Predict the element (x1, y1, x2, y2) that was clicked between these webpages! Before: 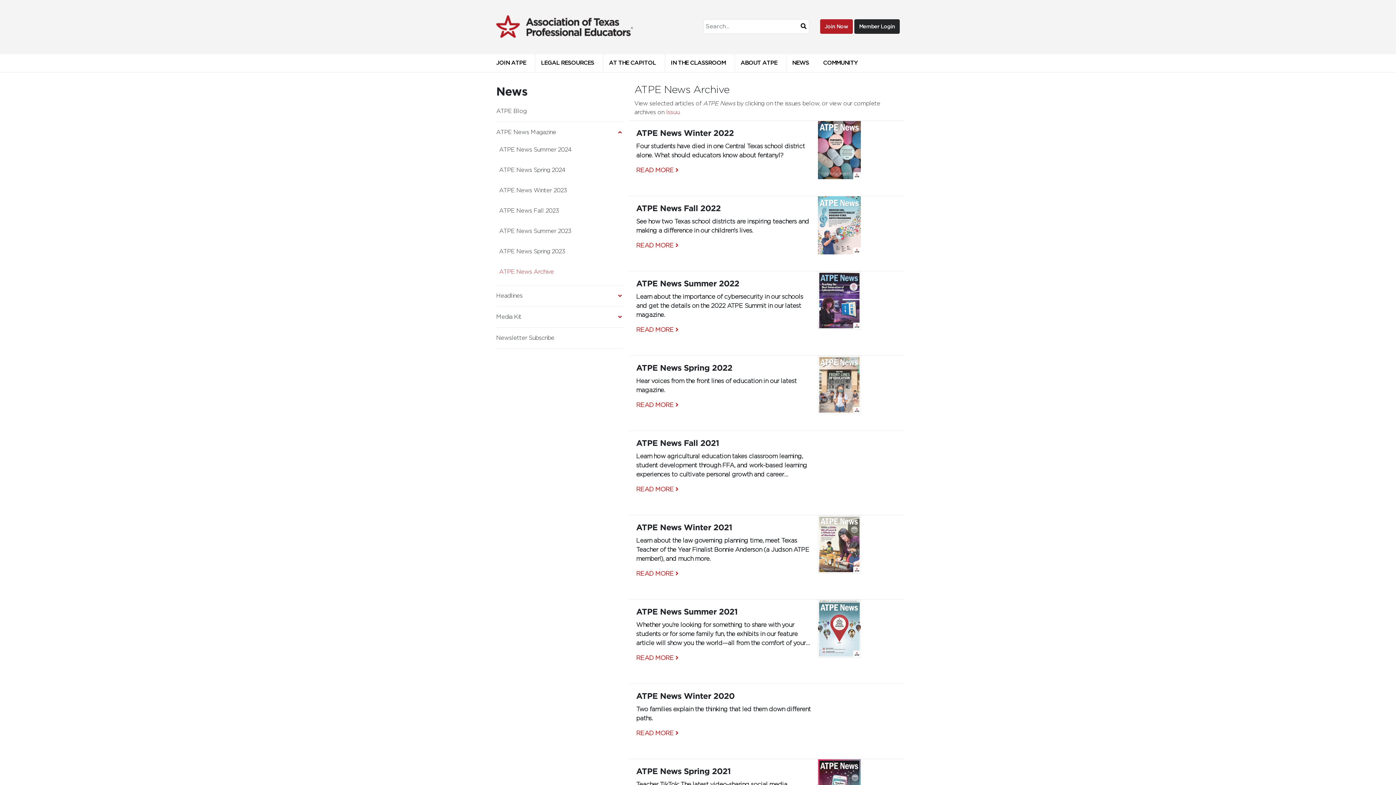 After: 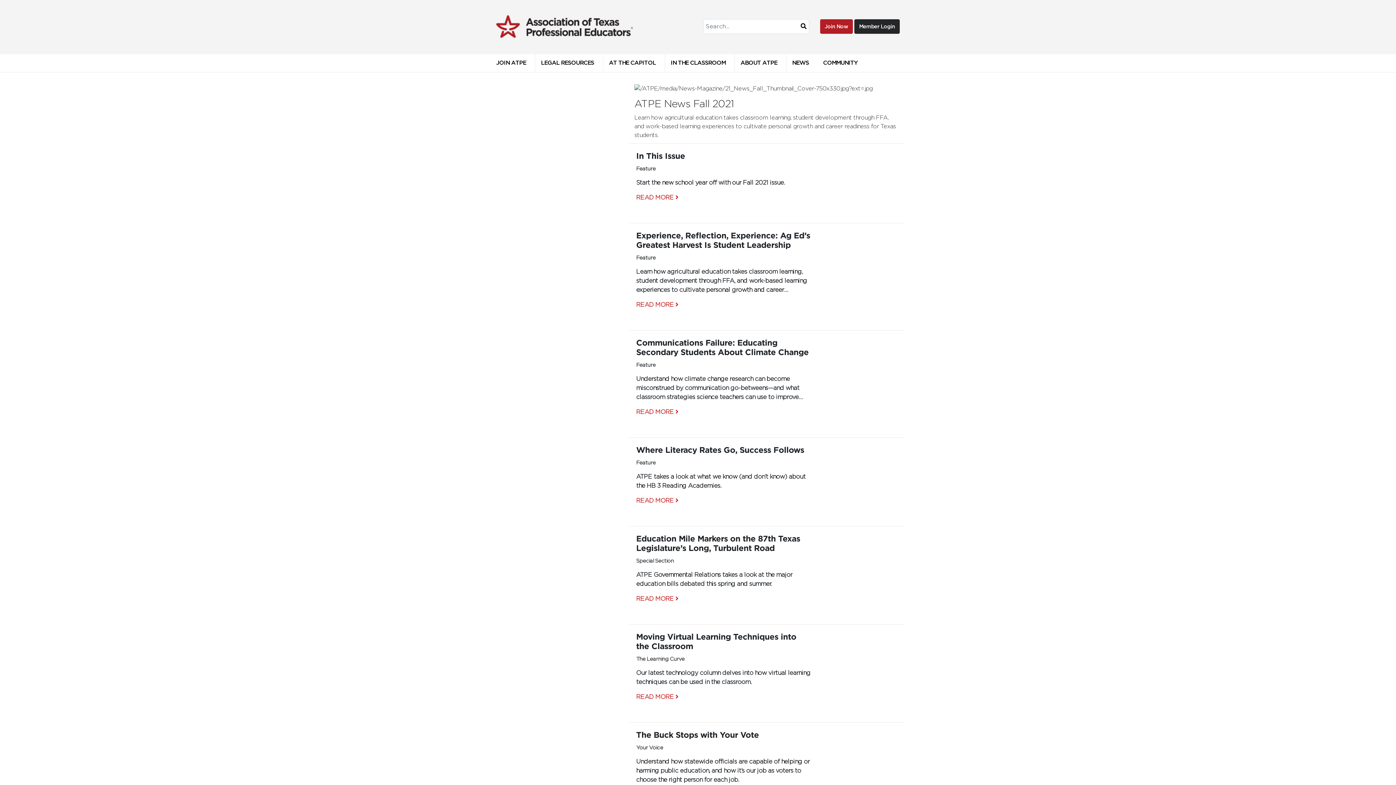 Action: bbox: (636, 486, 678, 492) label: READ MORE 